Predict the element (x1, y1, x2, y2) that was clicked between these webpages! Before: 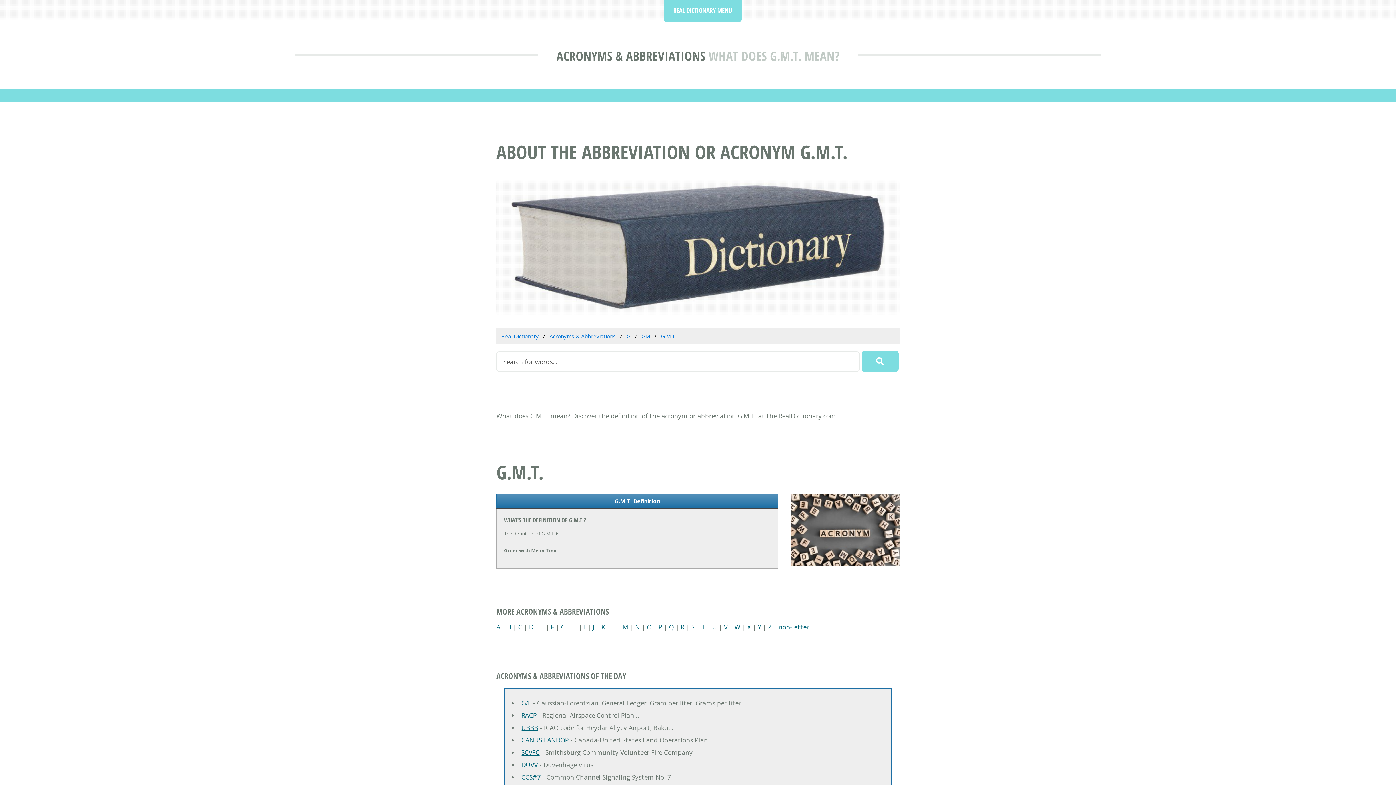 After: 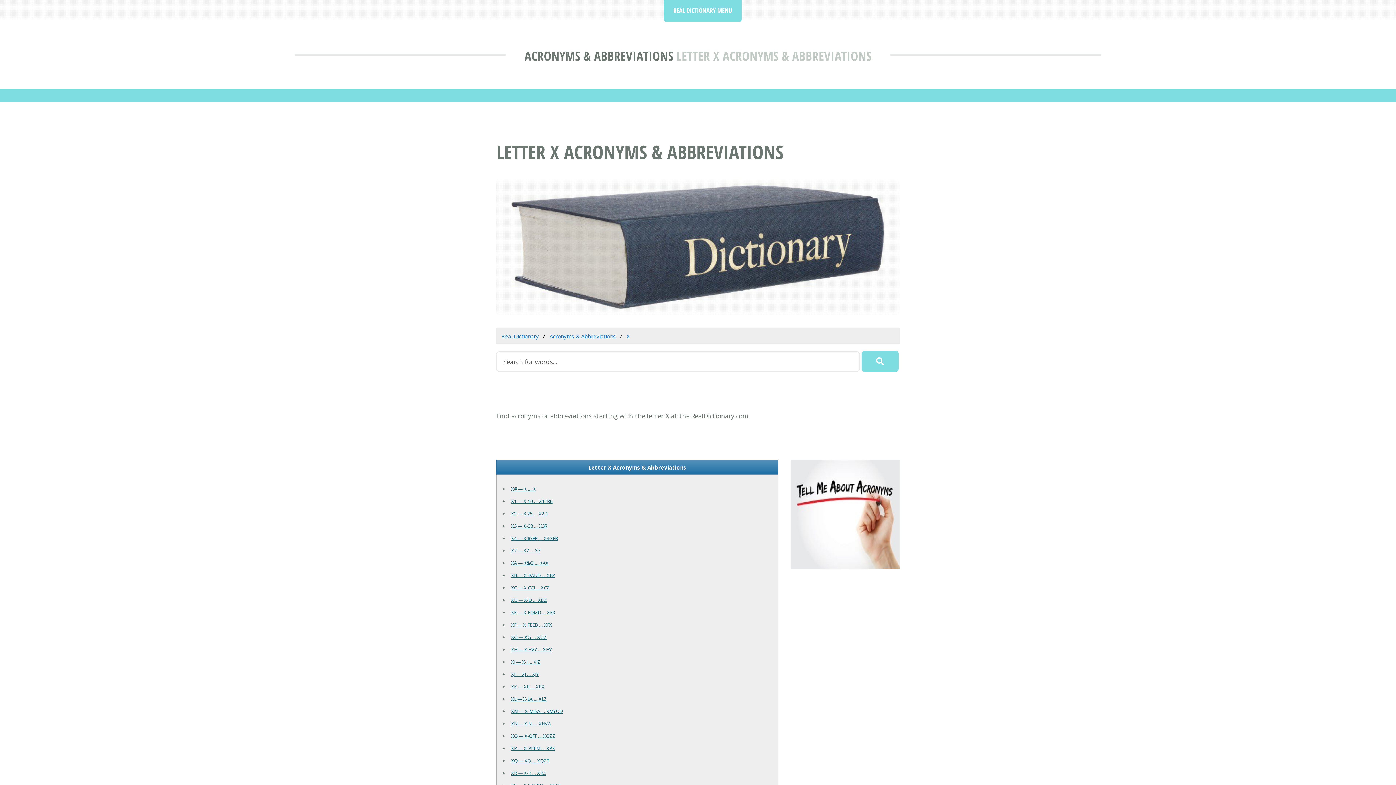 Action: bbox: (747, 622, 751, 631) label: X